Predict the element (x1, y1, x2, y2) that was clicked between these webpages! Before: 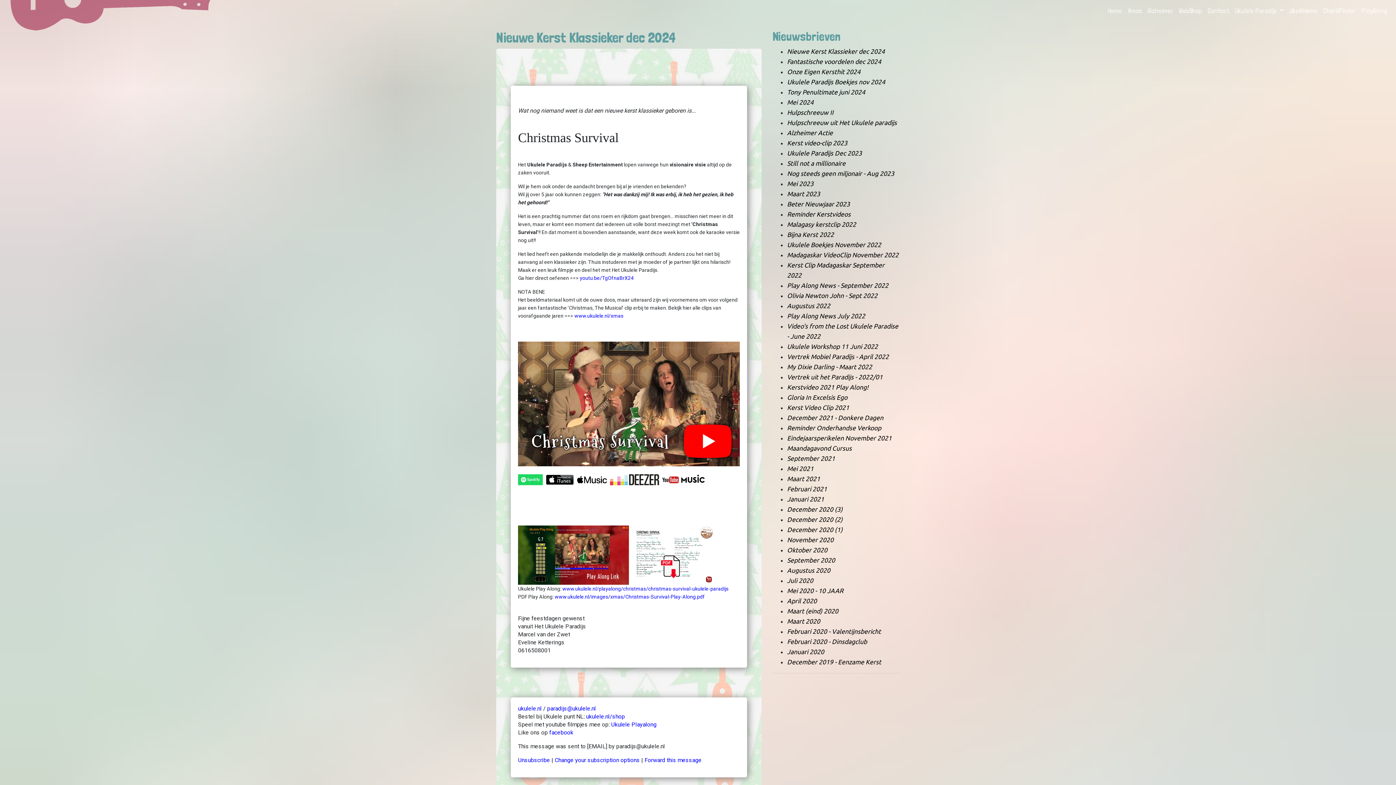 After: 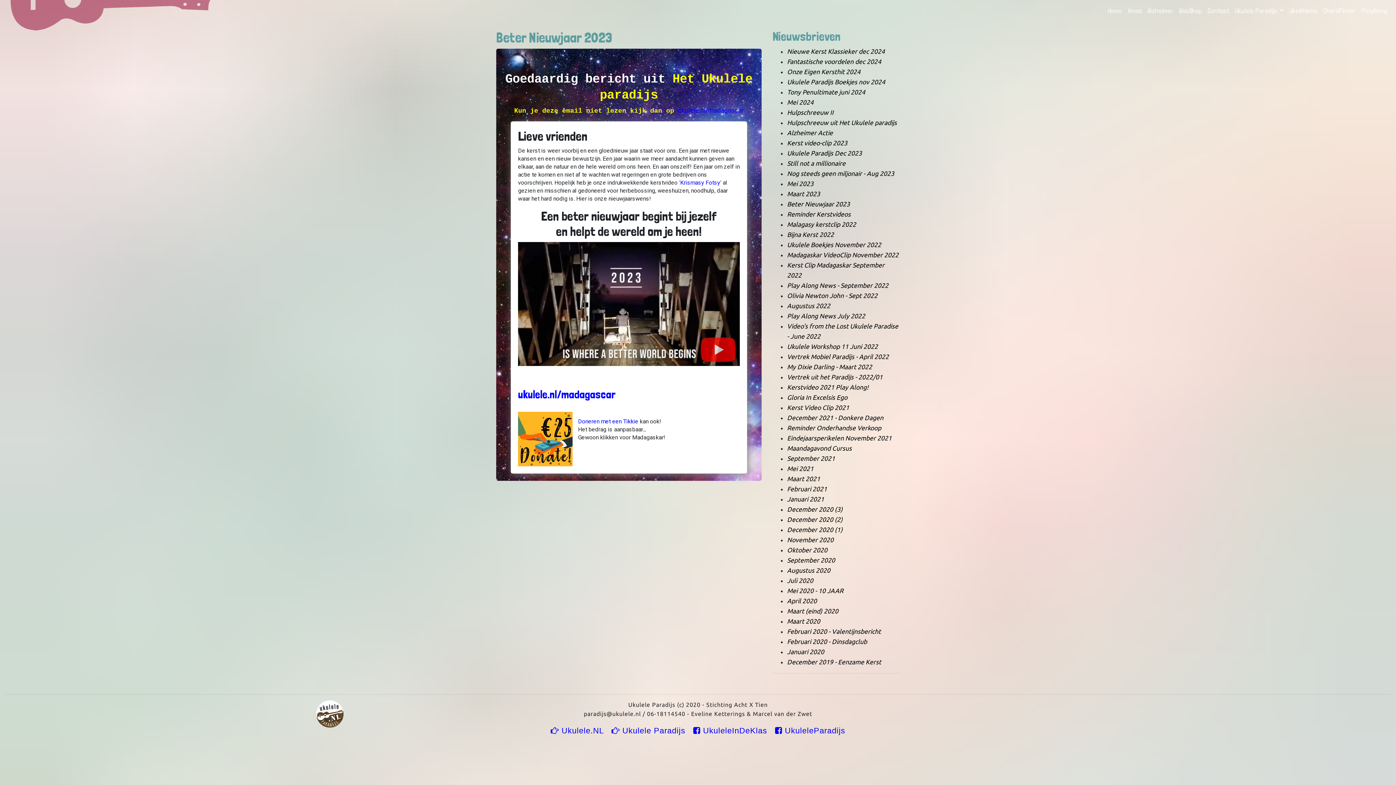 Action: bbox: (787, 199, 900, 209) label: Beter Nieuwjaar 2023